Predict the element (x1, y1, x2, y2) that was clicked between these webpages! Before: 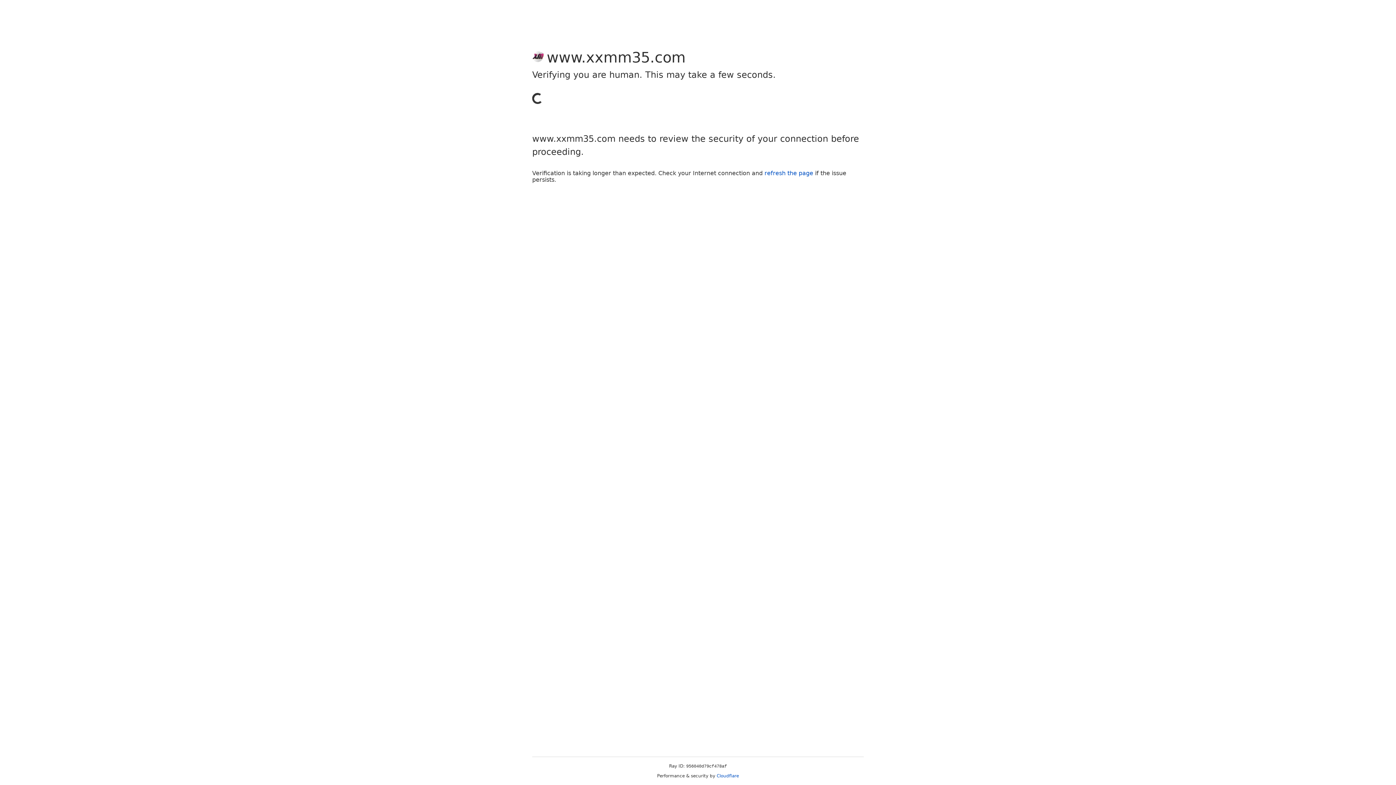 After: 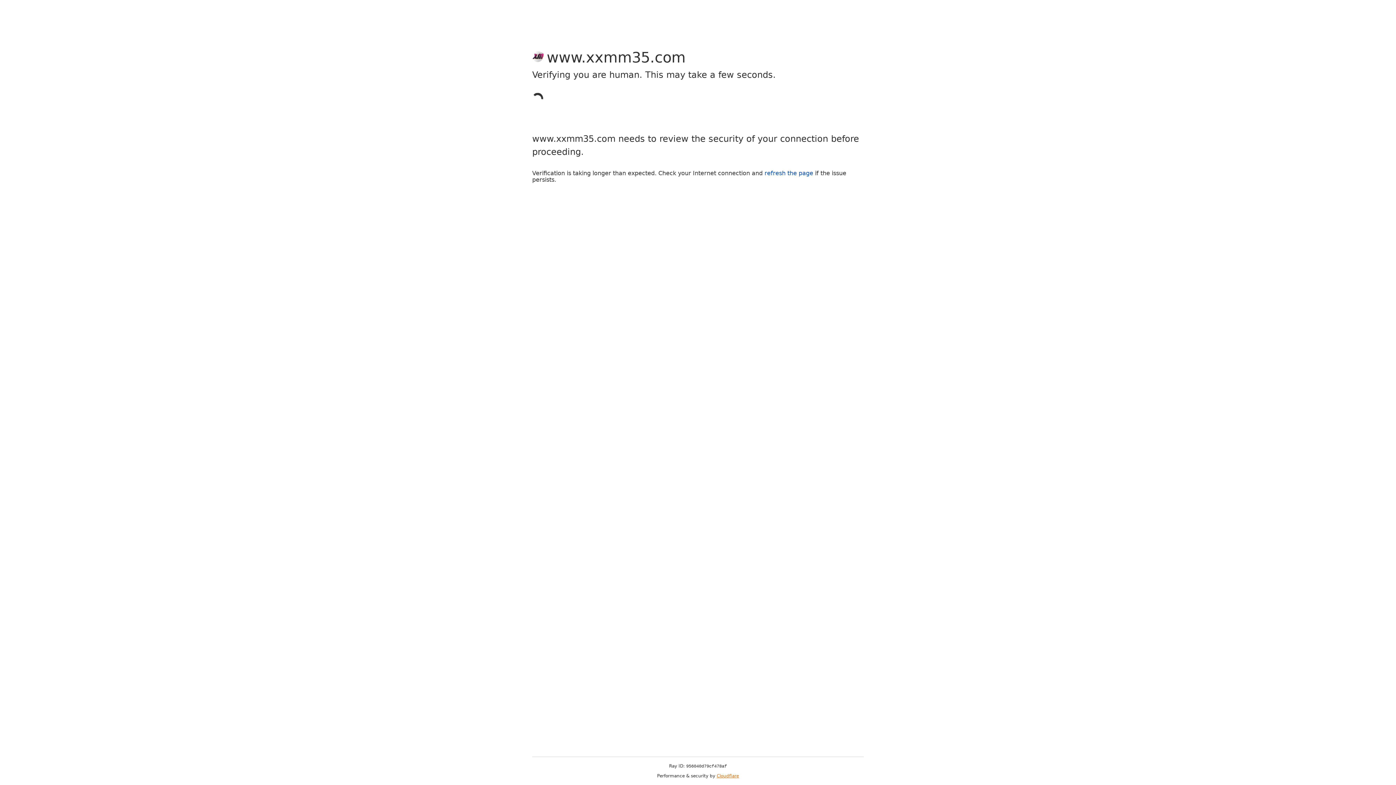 Action: bbox: (716, 773, 739, 778) label: Cloudflare